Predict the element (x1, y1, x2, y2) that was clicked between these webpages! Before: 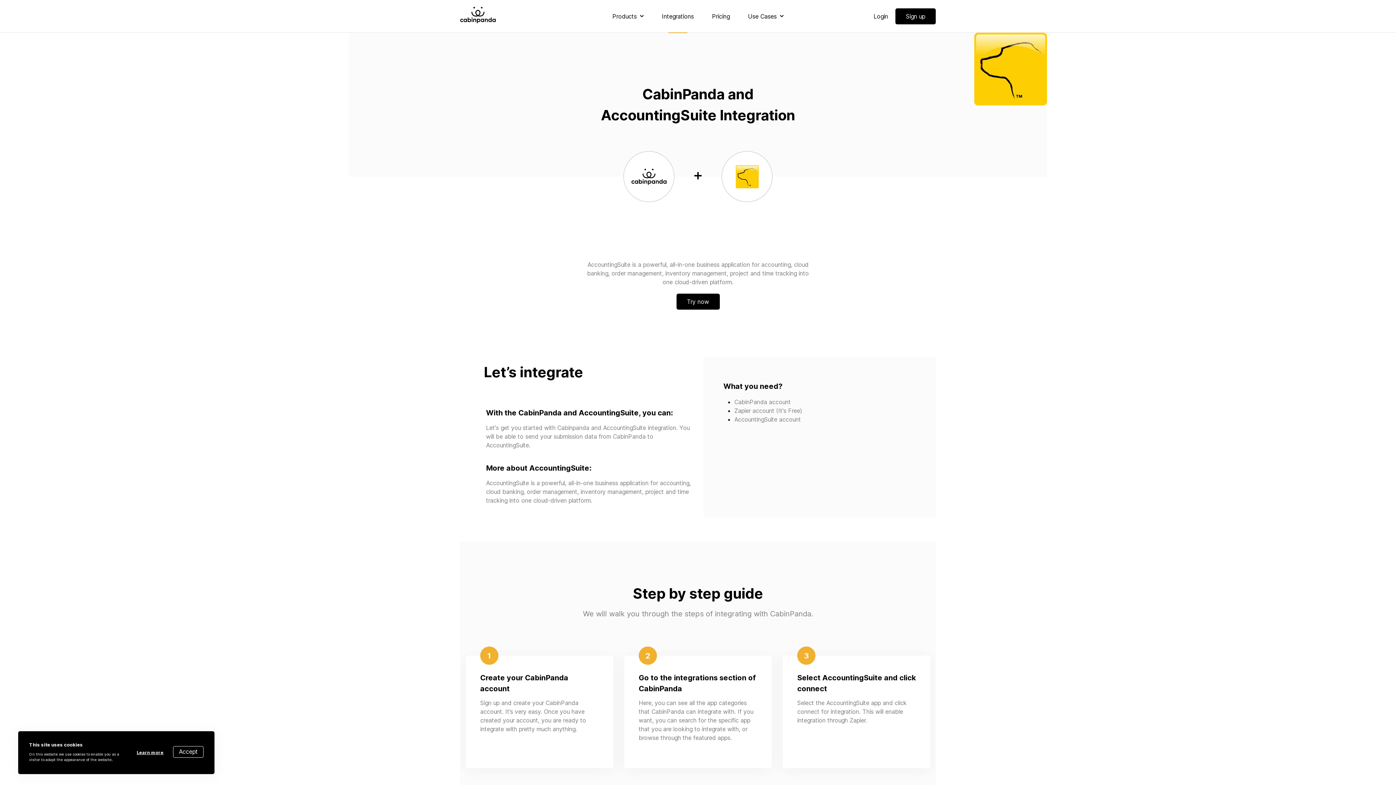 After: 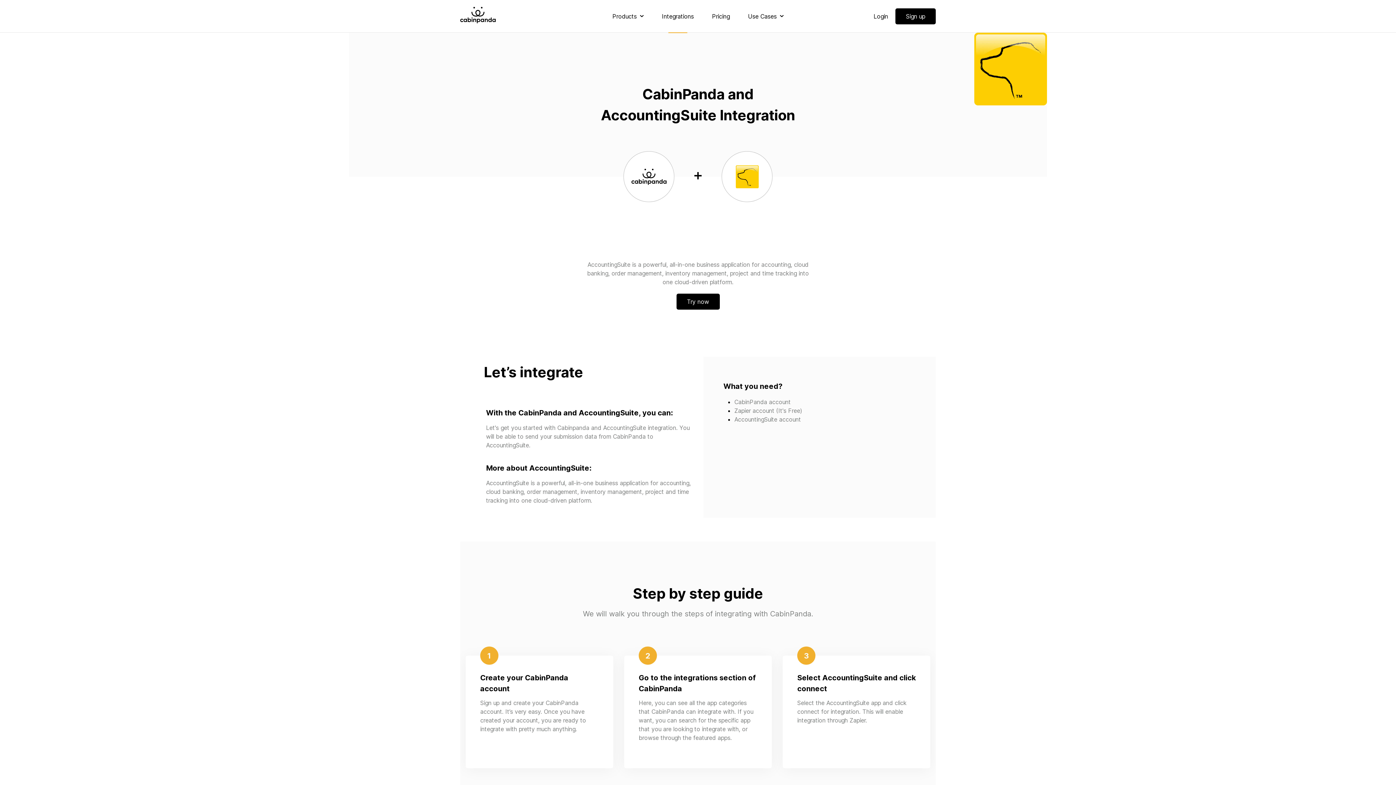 Action: label: Accept bbox: (173, 746, 203, 758)